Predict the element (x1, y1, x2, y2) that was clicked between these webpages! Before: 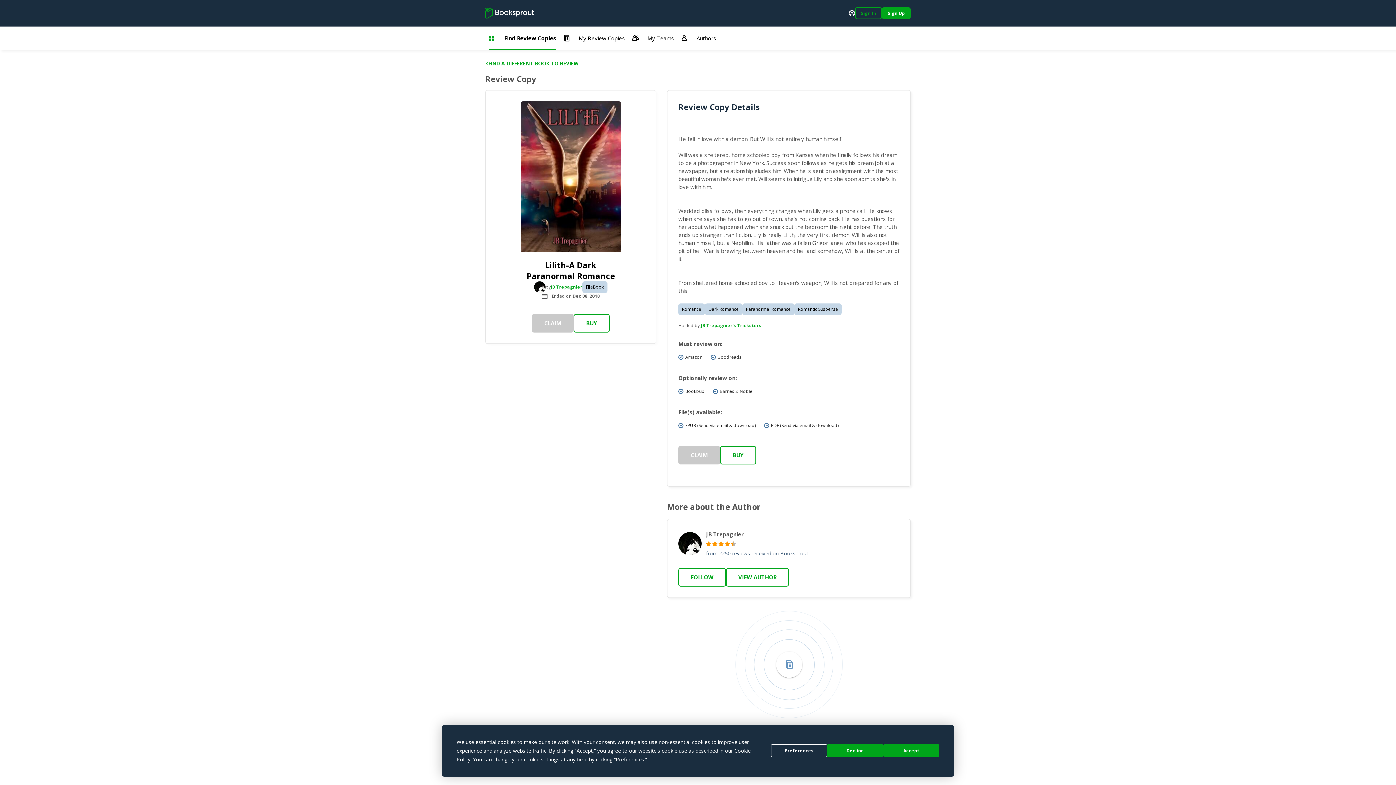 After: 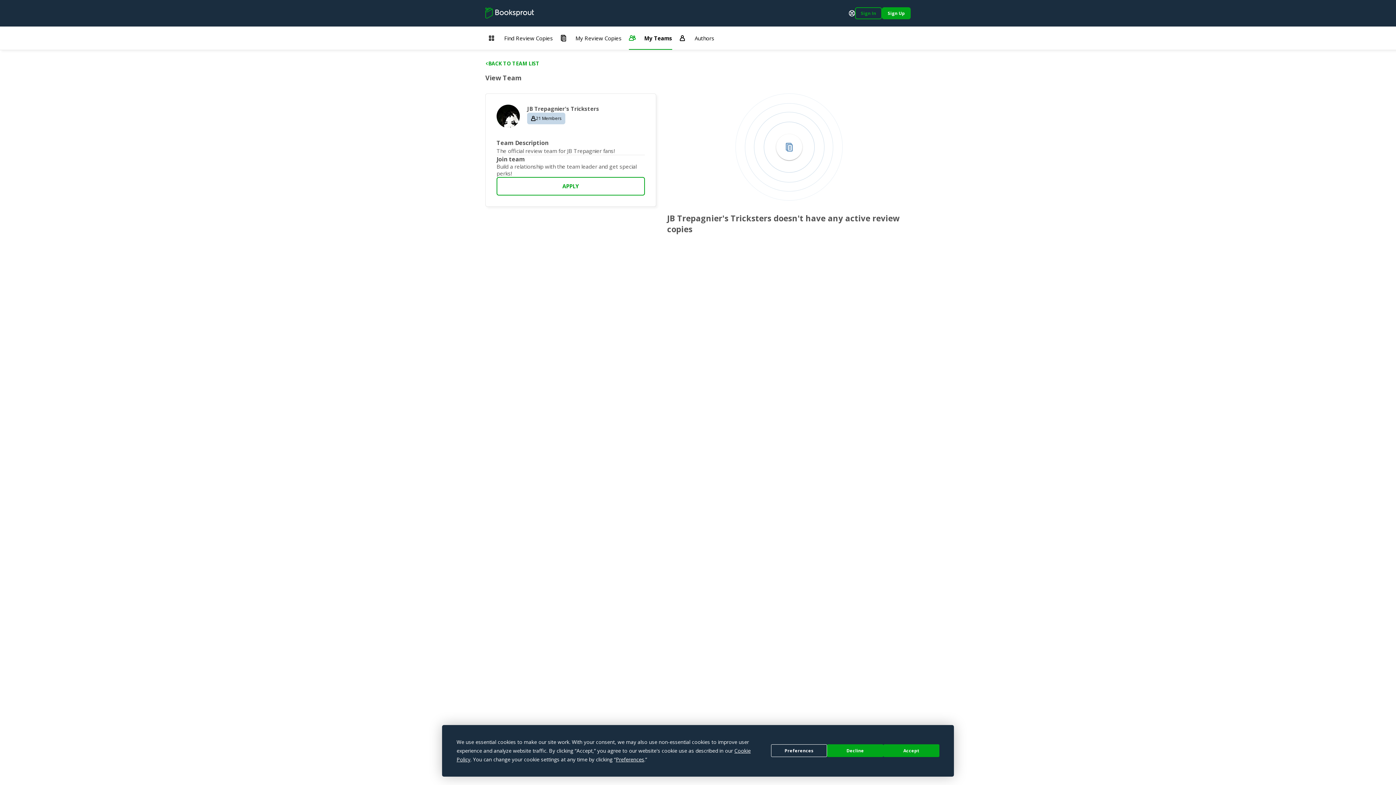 Action: label: JB Trepagnier's Tricksters bbox: (701, 322, 761, 328)